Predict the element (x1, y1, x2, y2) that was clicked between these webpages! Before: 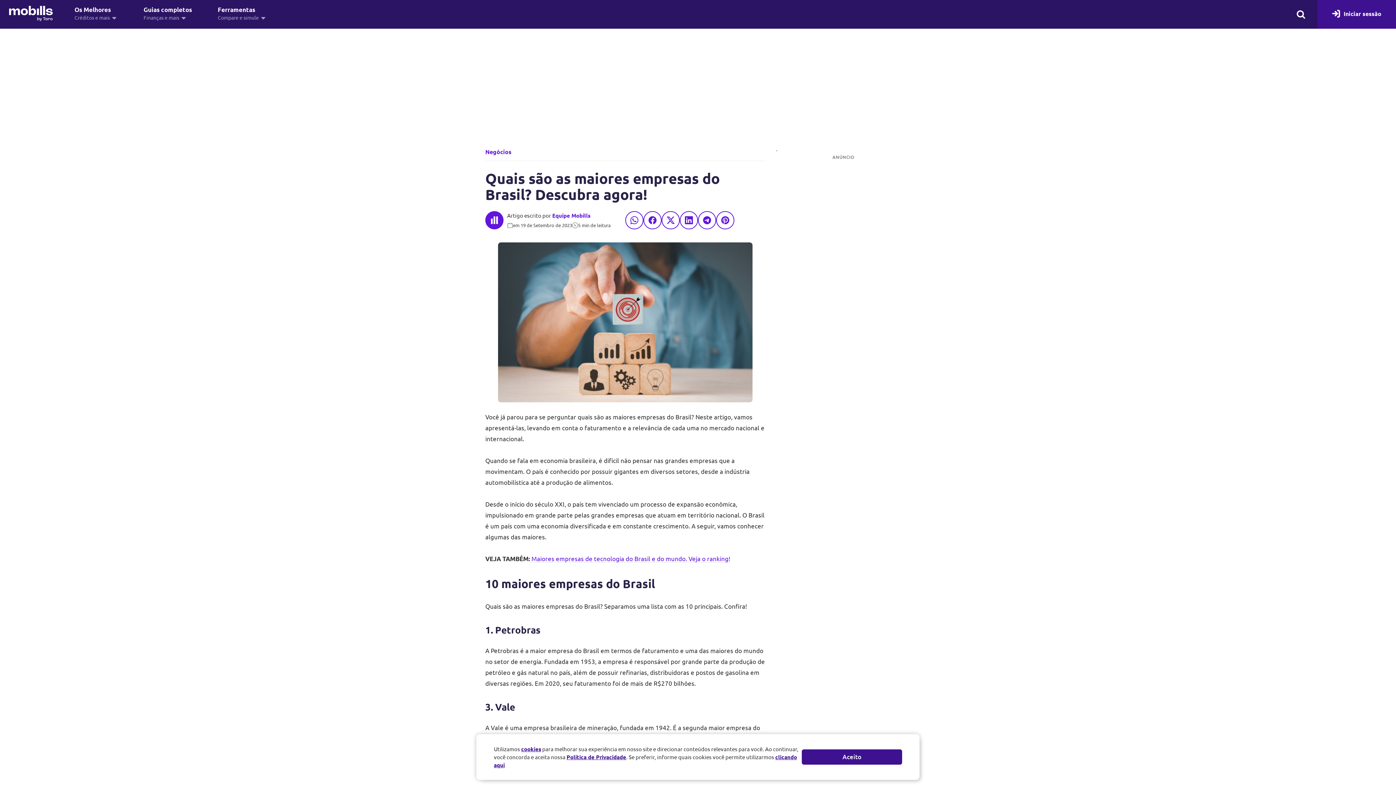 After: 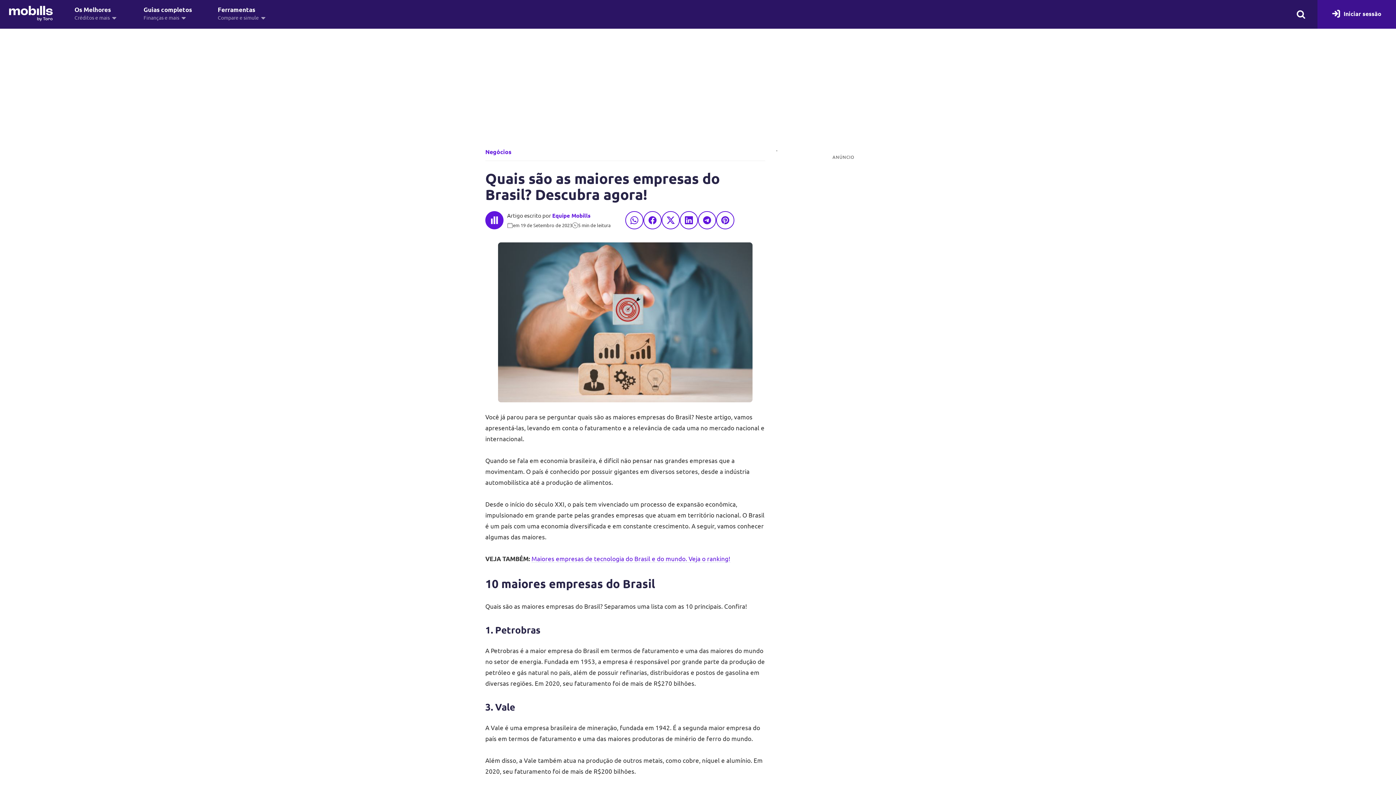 Action: bbox: (802, 749, 902, 764) label: Aceito